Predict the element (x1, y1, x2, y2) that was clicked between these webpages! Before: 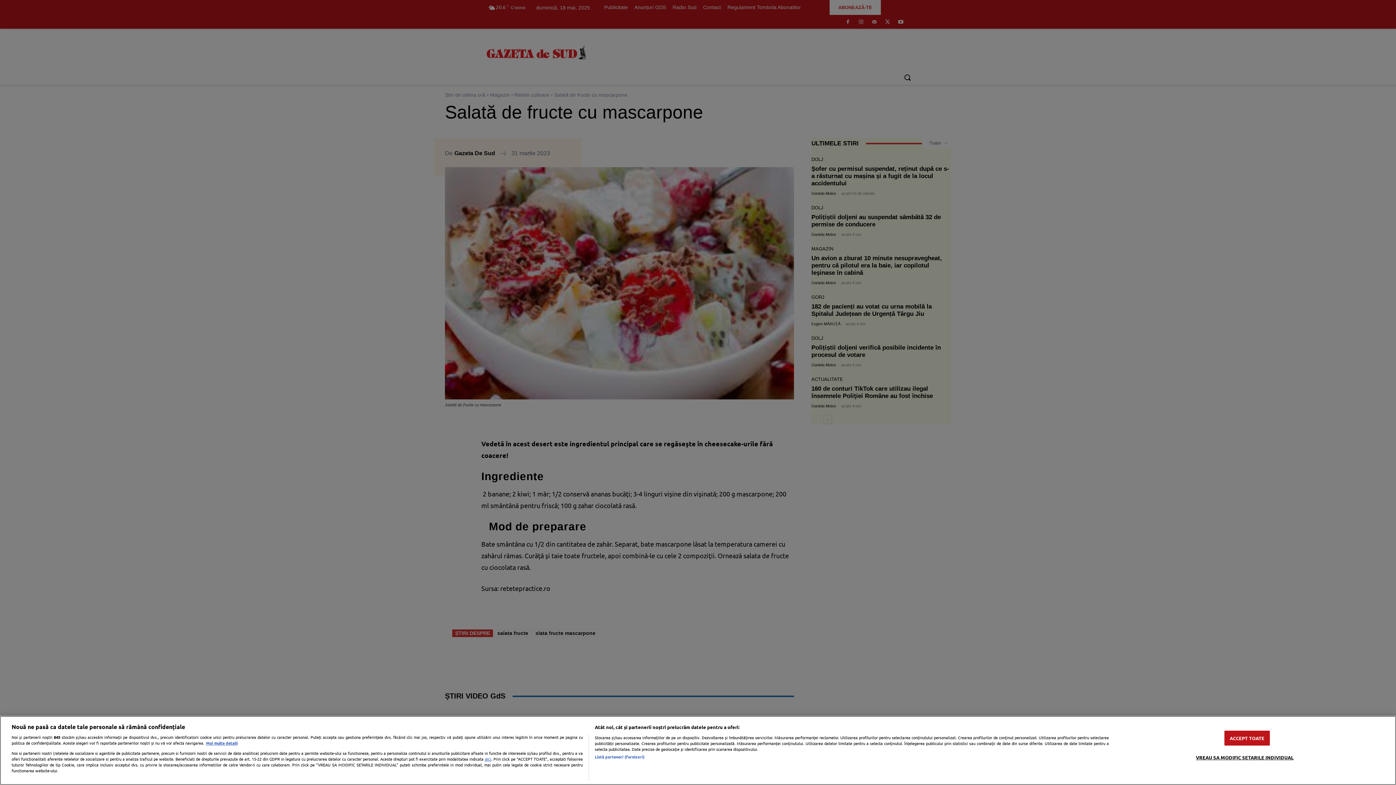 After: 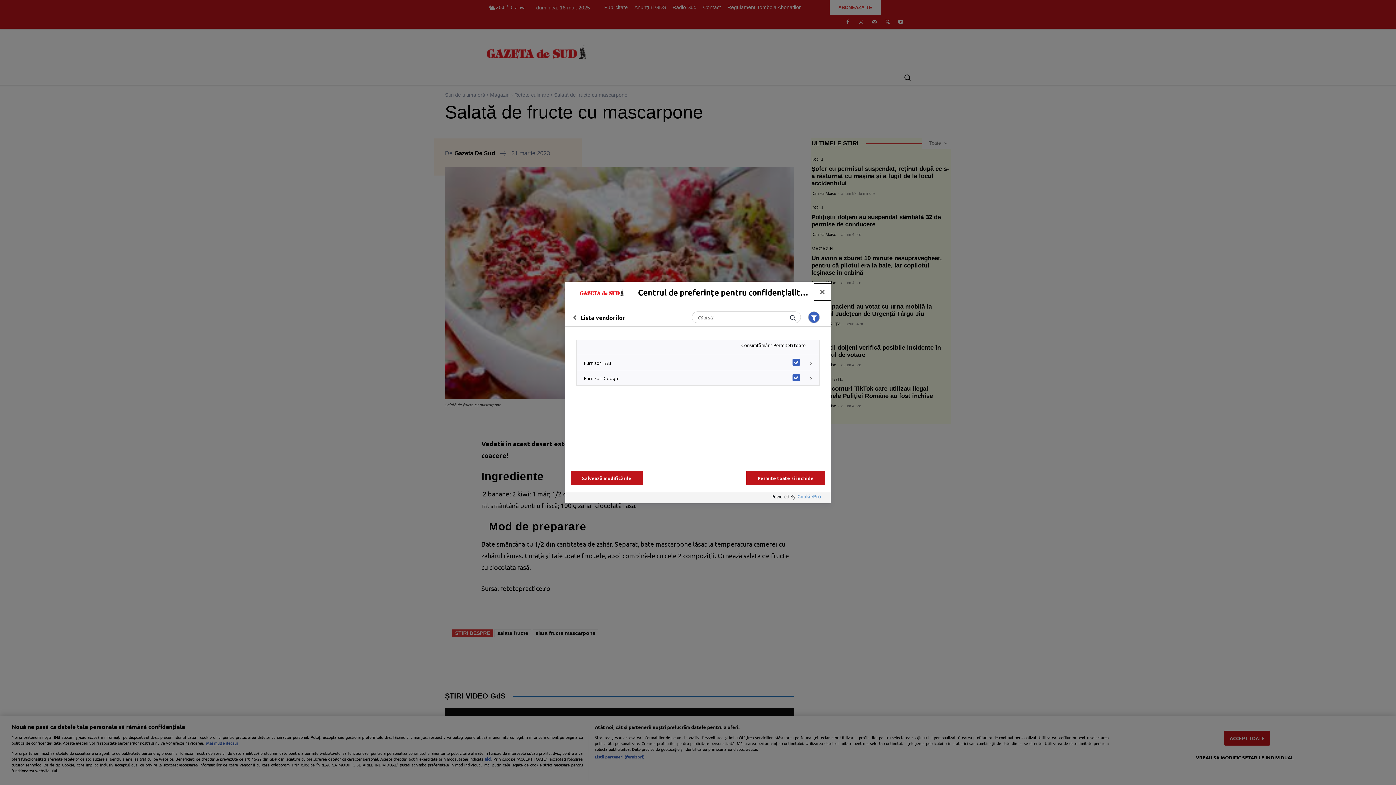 Action: label: Listă parteneri (furnizori) bbox: (594, 754, 644, 760)